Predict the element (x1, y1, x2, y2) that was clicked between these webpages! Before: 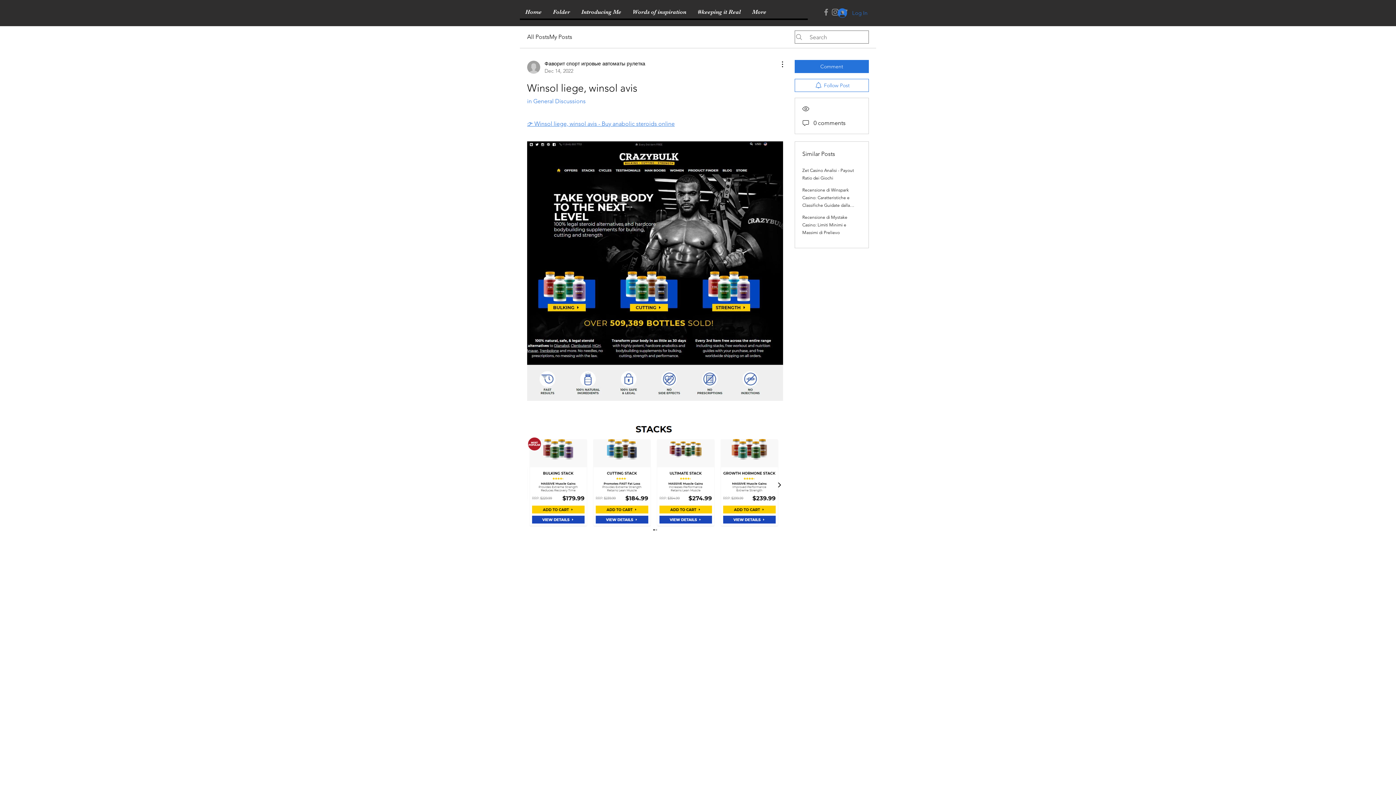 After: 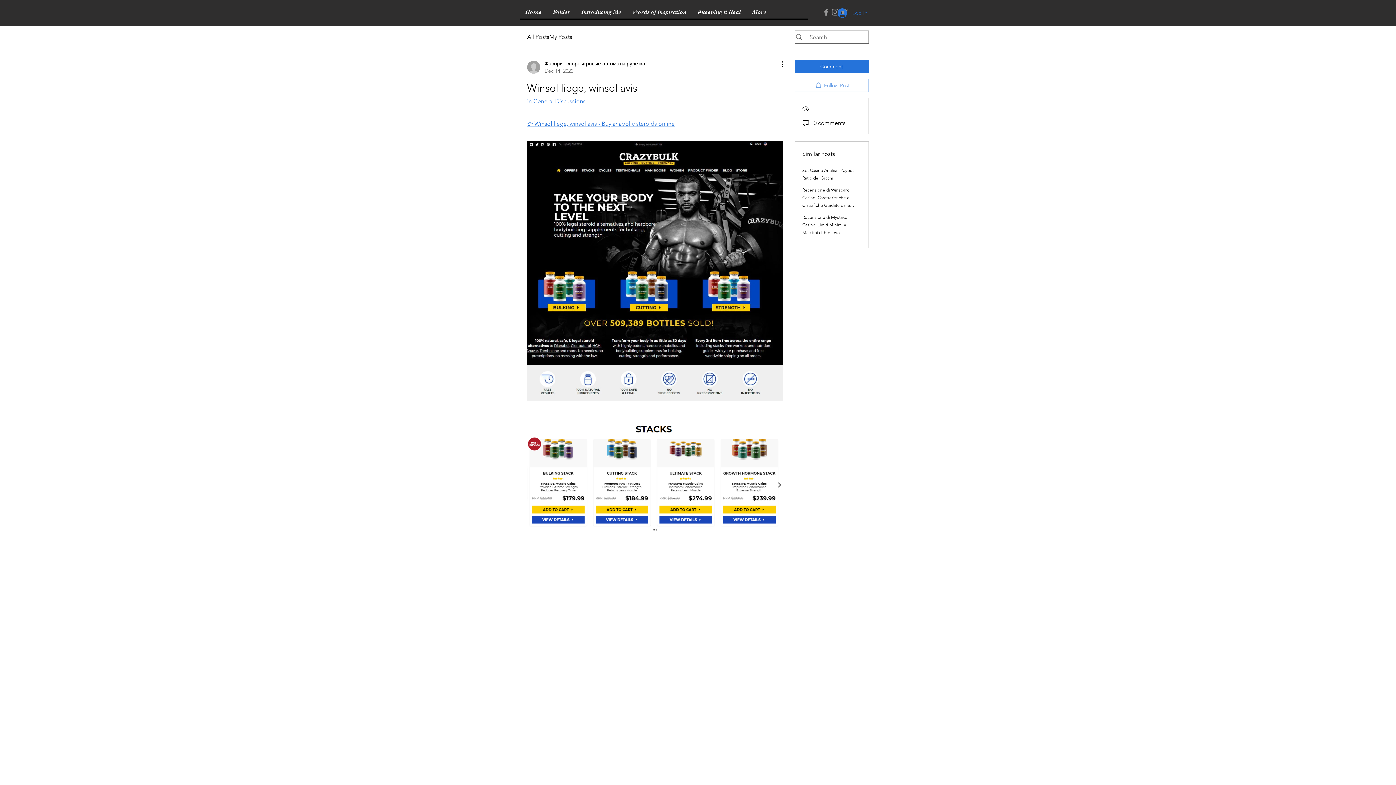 Action: label: Follow Post bbox: (794, 78, 869, 92)